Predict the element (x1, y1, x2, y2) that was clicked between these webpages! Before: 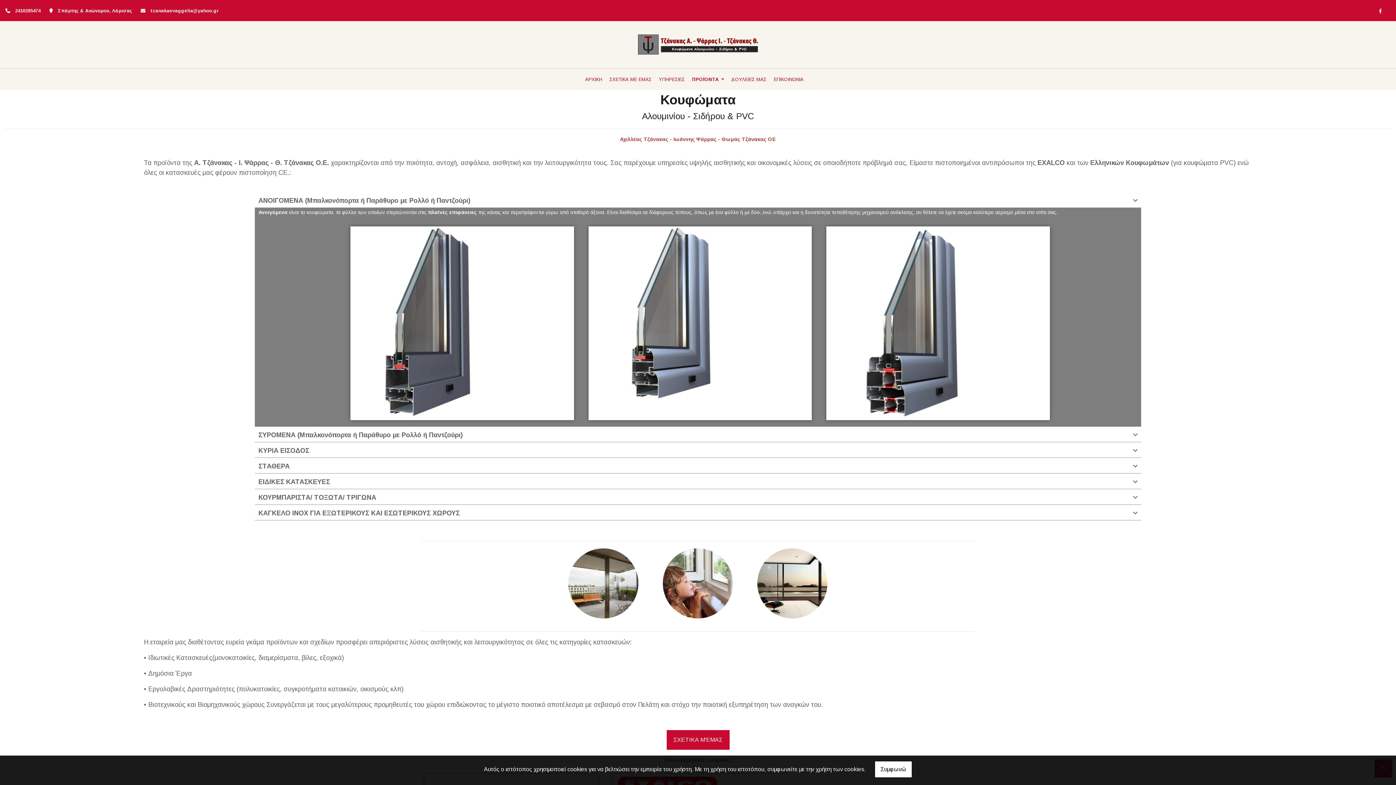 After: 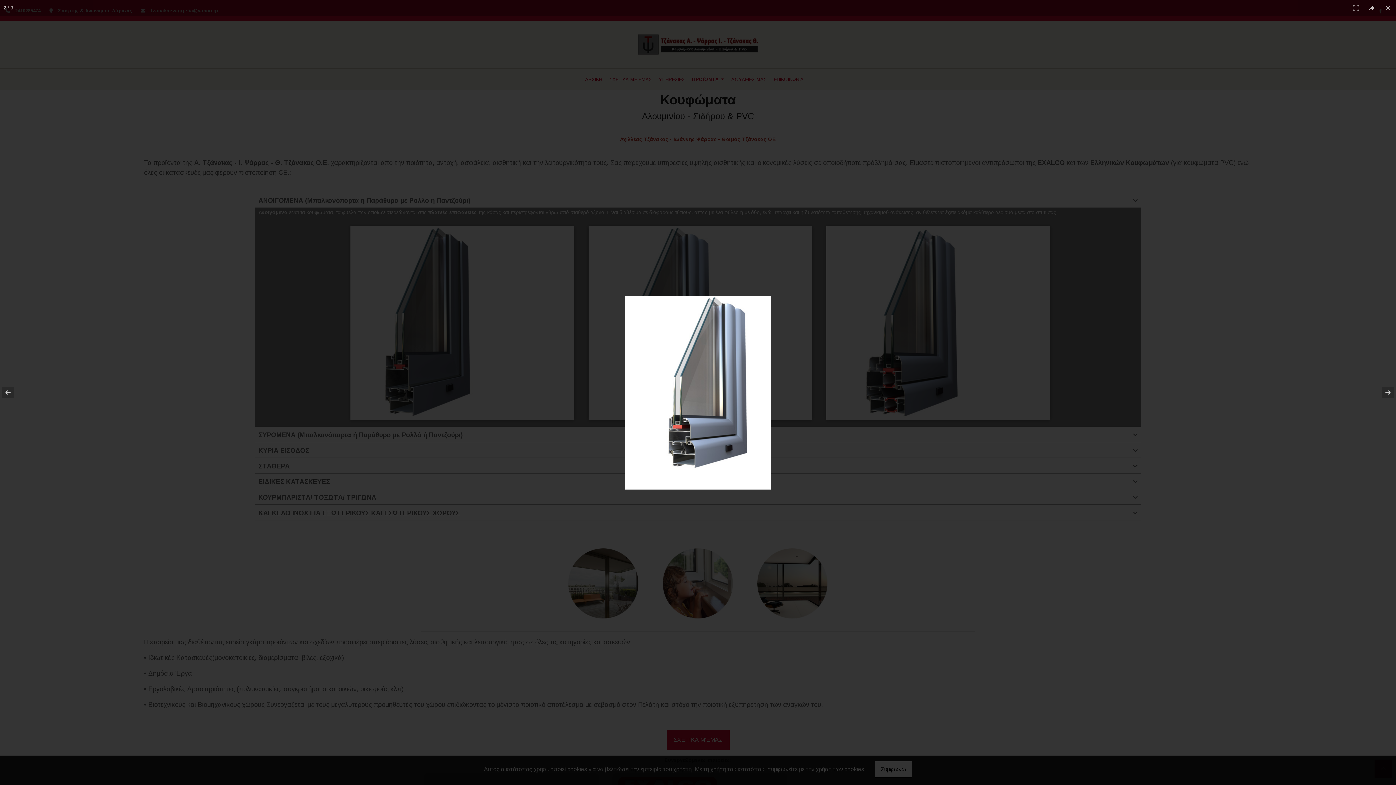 Action: bbox: (588, 226, 812, 420)